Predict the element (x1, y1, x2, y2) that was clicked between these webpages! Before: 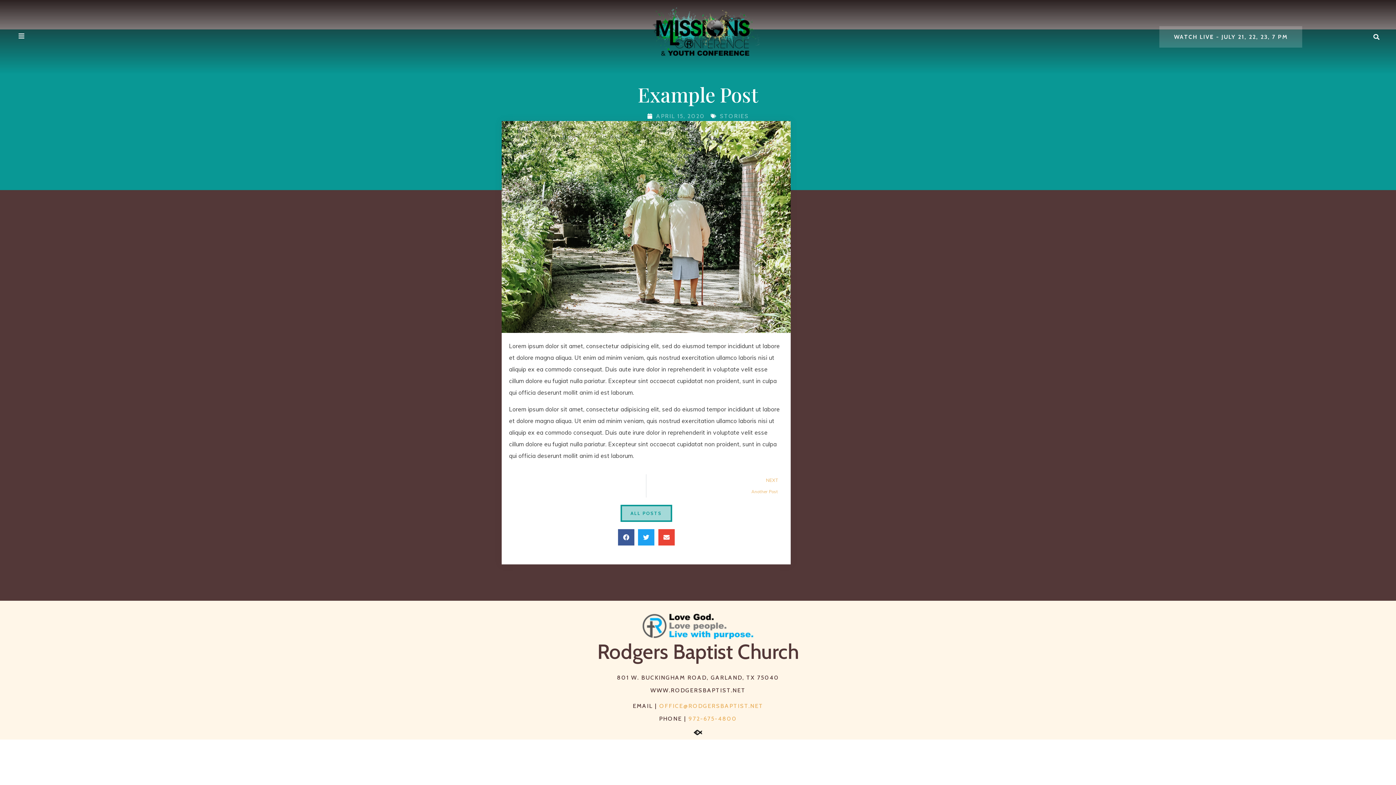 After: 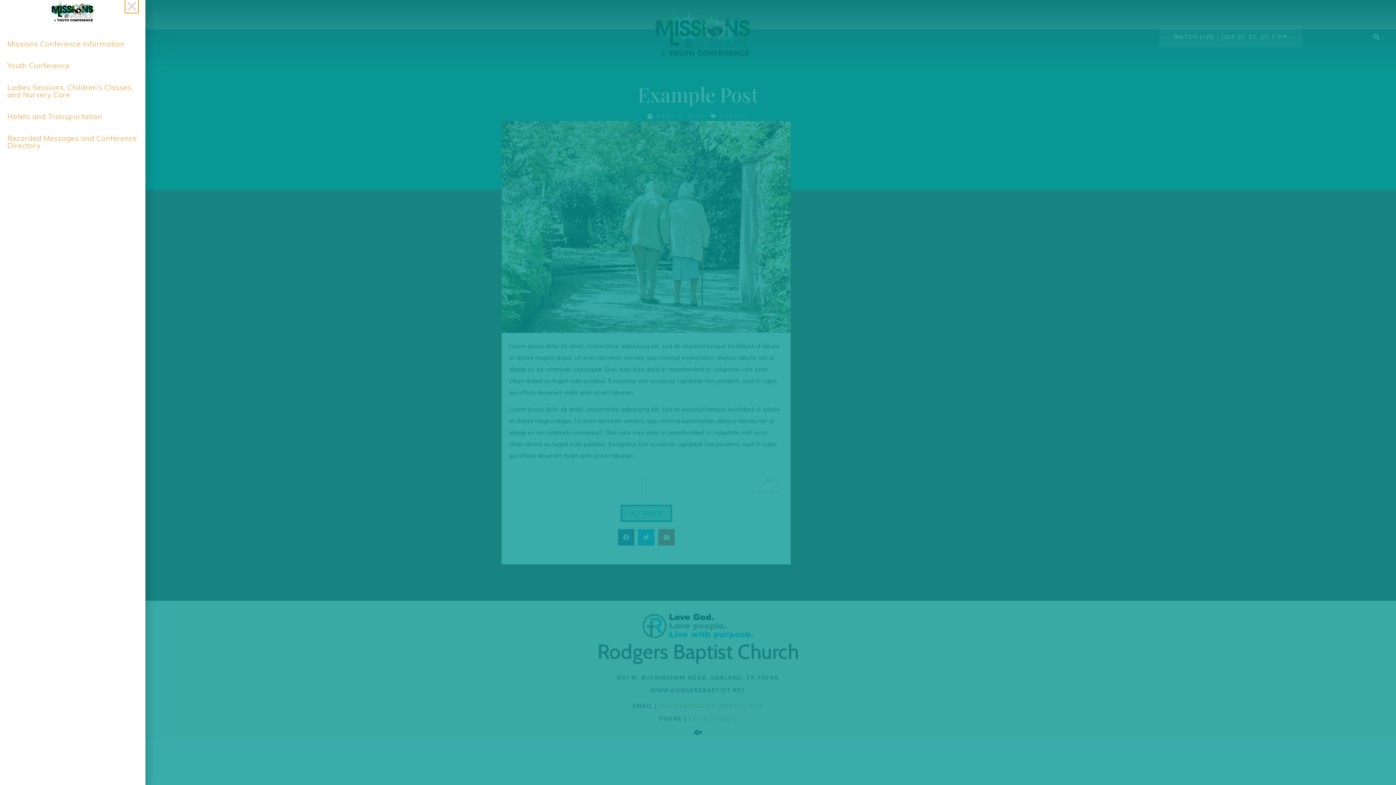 Action: label: OFFICE@RODGERSBAPTIST.NET bbox: (659, 702, 763, 709)